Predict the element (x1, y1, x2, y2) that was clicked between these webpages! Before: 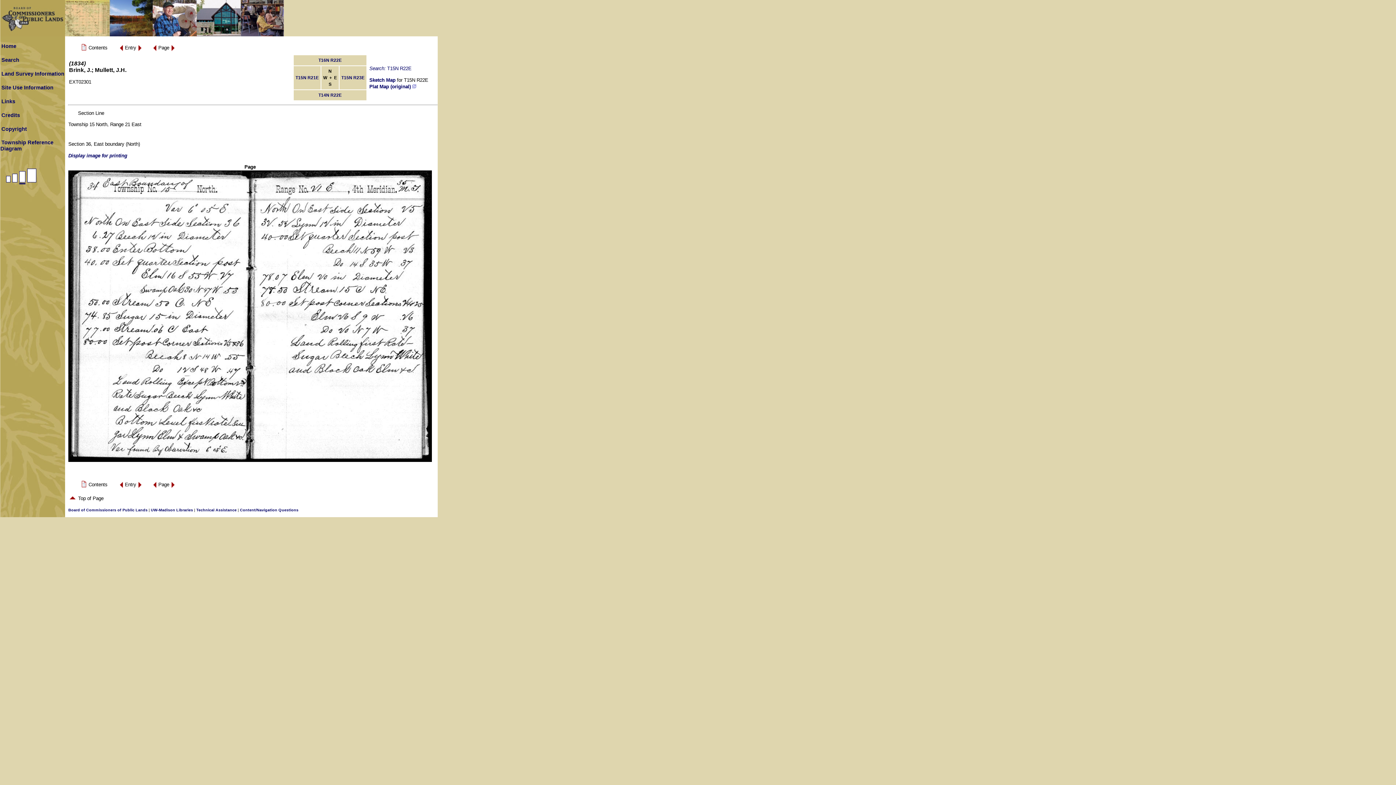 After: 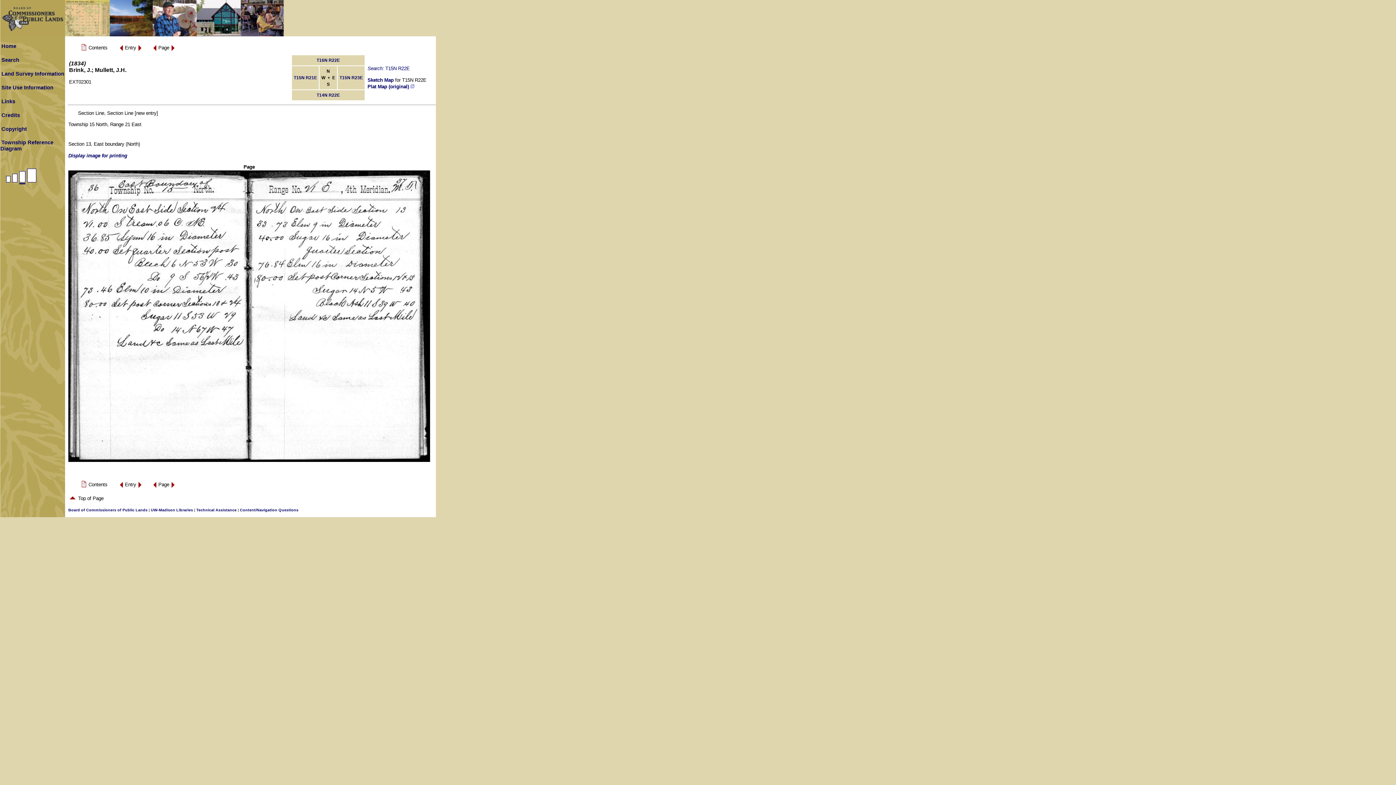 Action: bbox: (170, 485, 175, 490)